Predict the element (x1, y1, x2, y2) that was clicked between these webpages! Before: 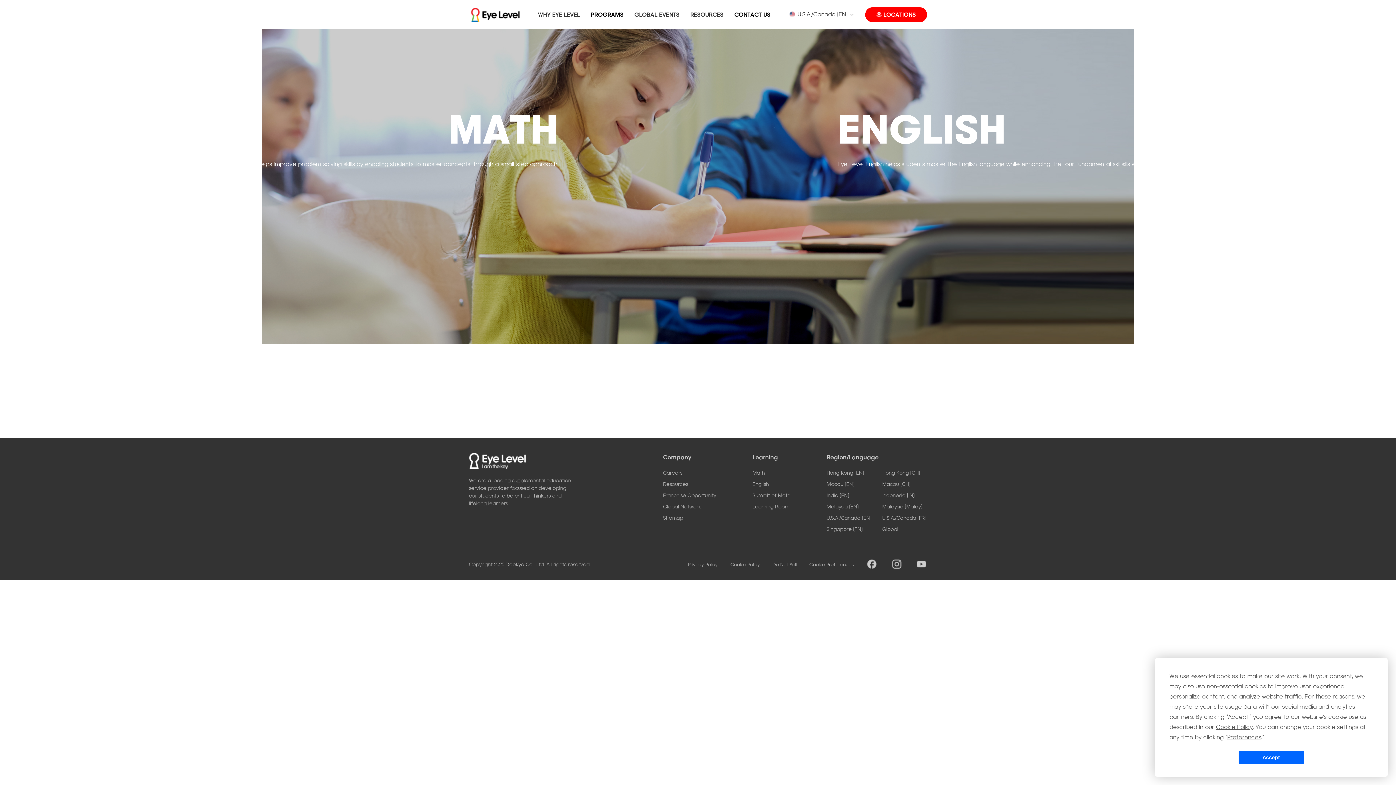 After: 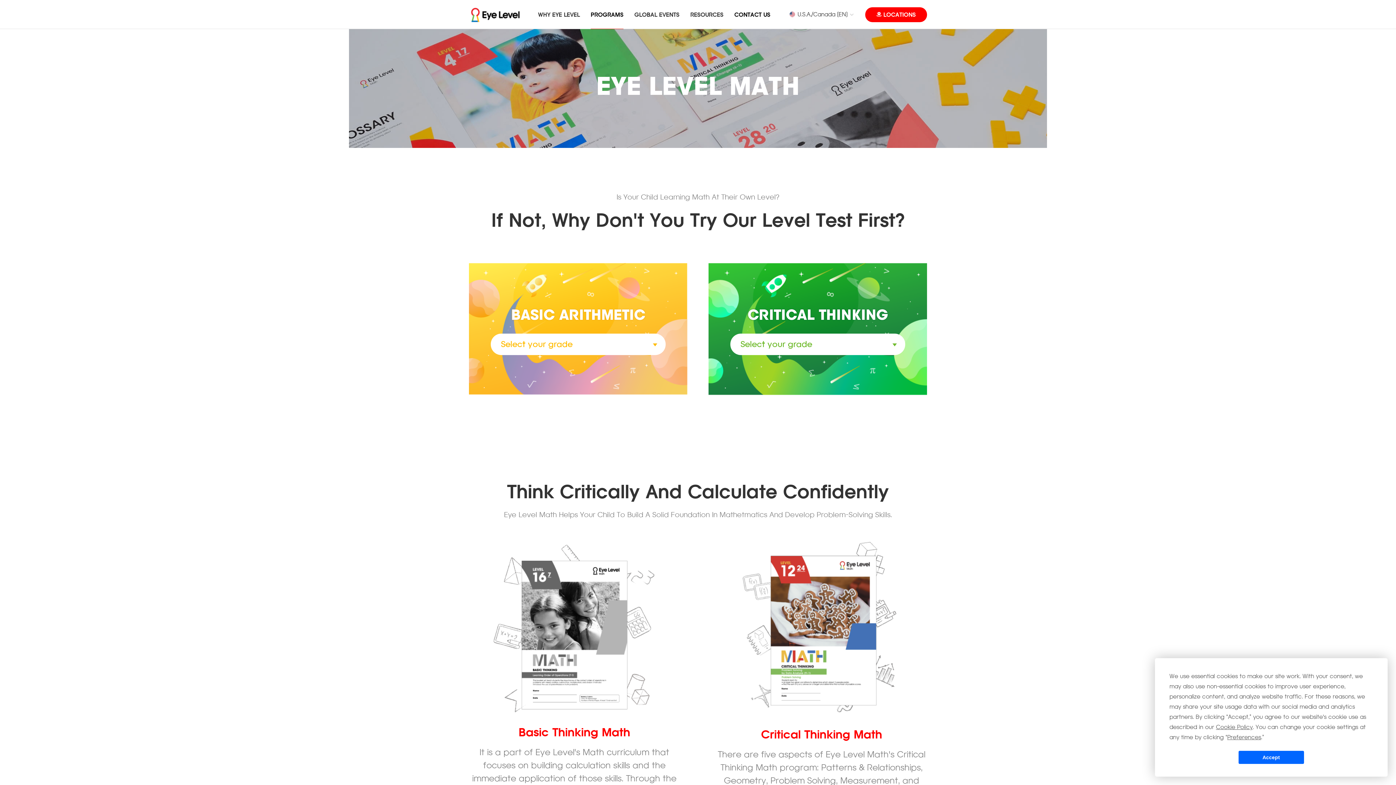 Action: bbox: (752, 469, 765, 476) label: Math